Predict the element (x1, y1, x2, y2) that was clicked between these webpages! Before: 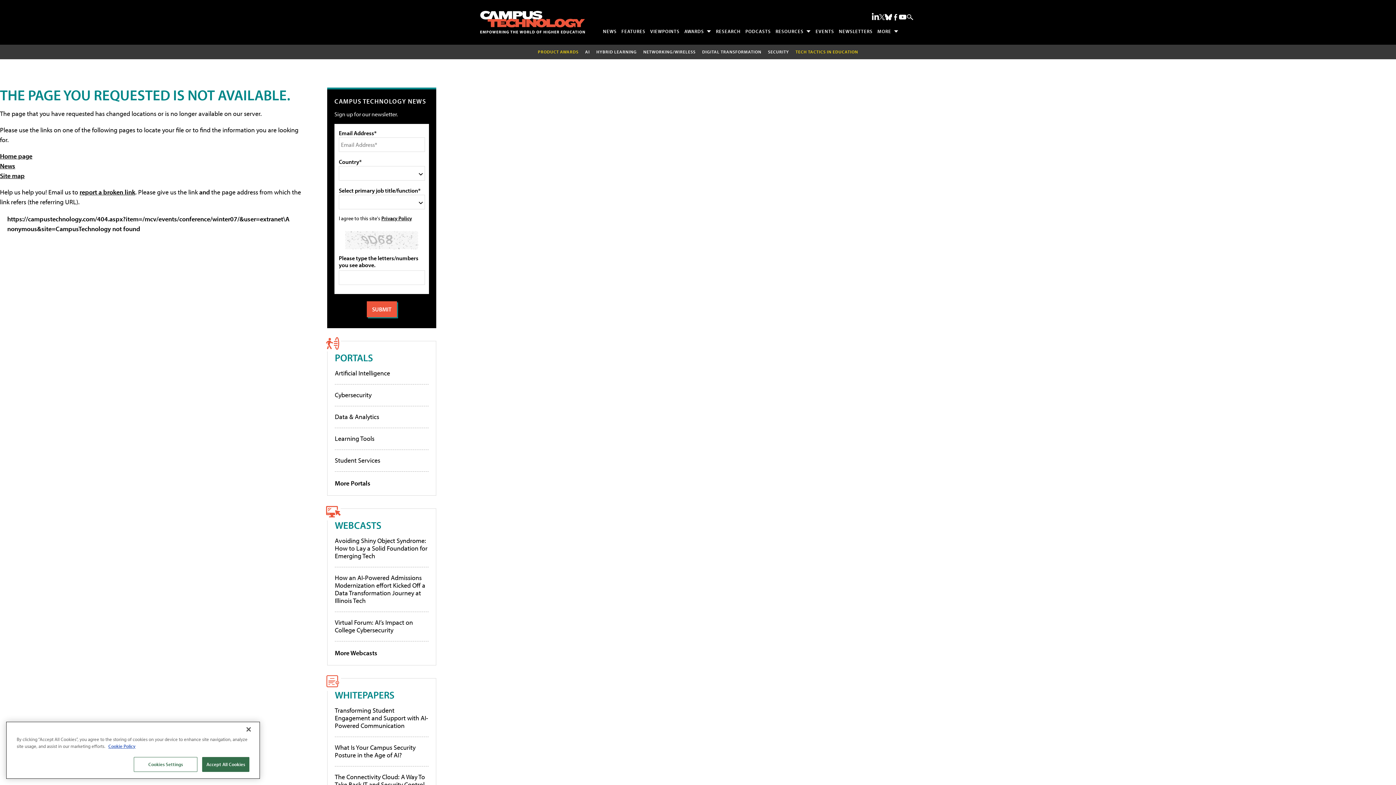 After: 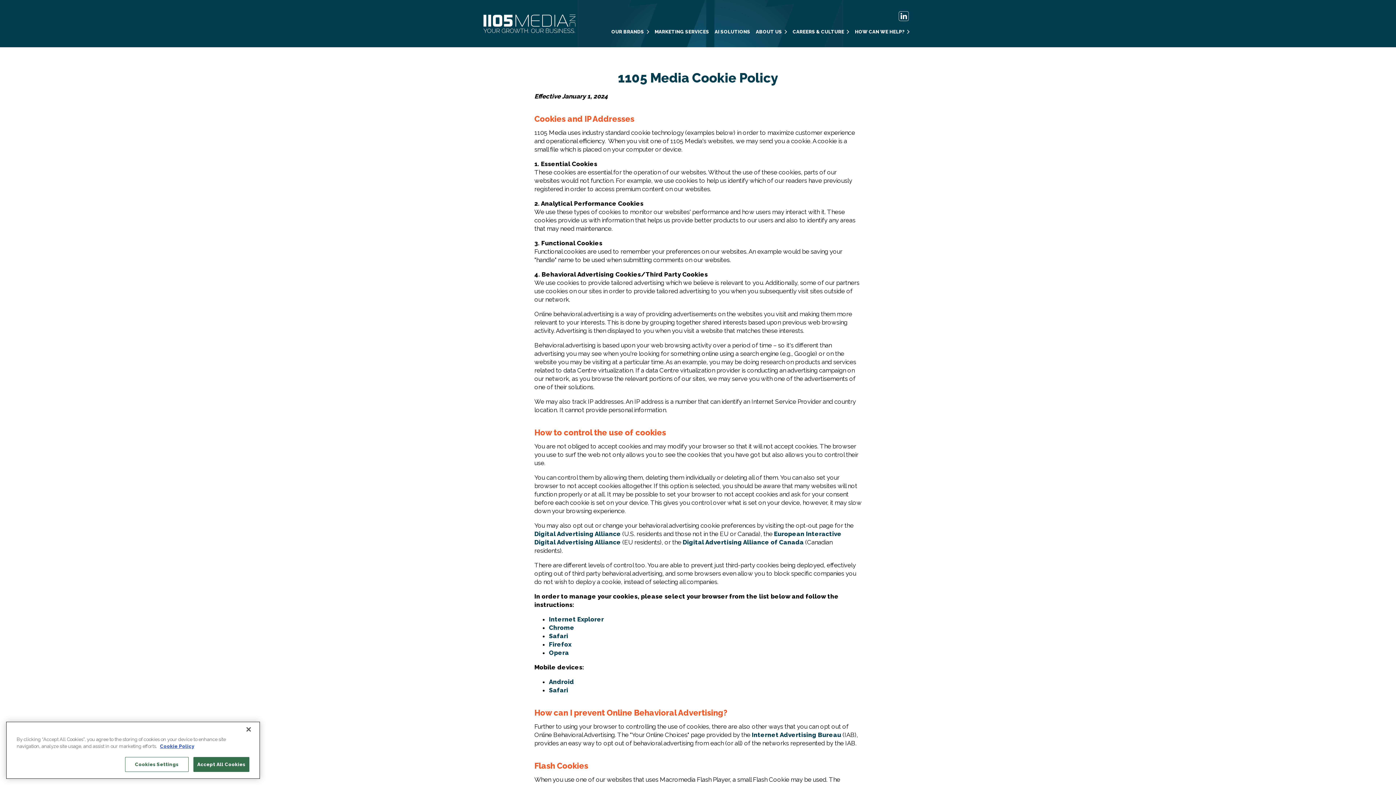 Action: bbox: (108, 751, 135, 757) label: More information about your privacy